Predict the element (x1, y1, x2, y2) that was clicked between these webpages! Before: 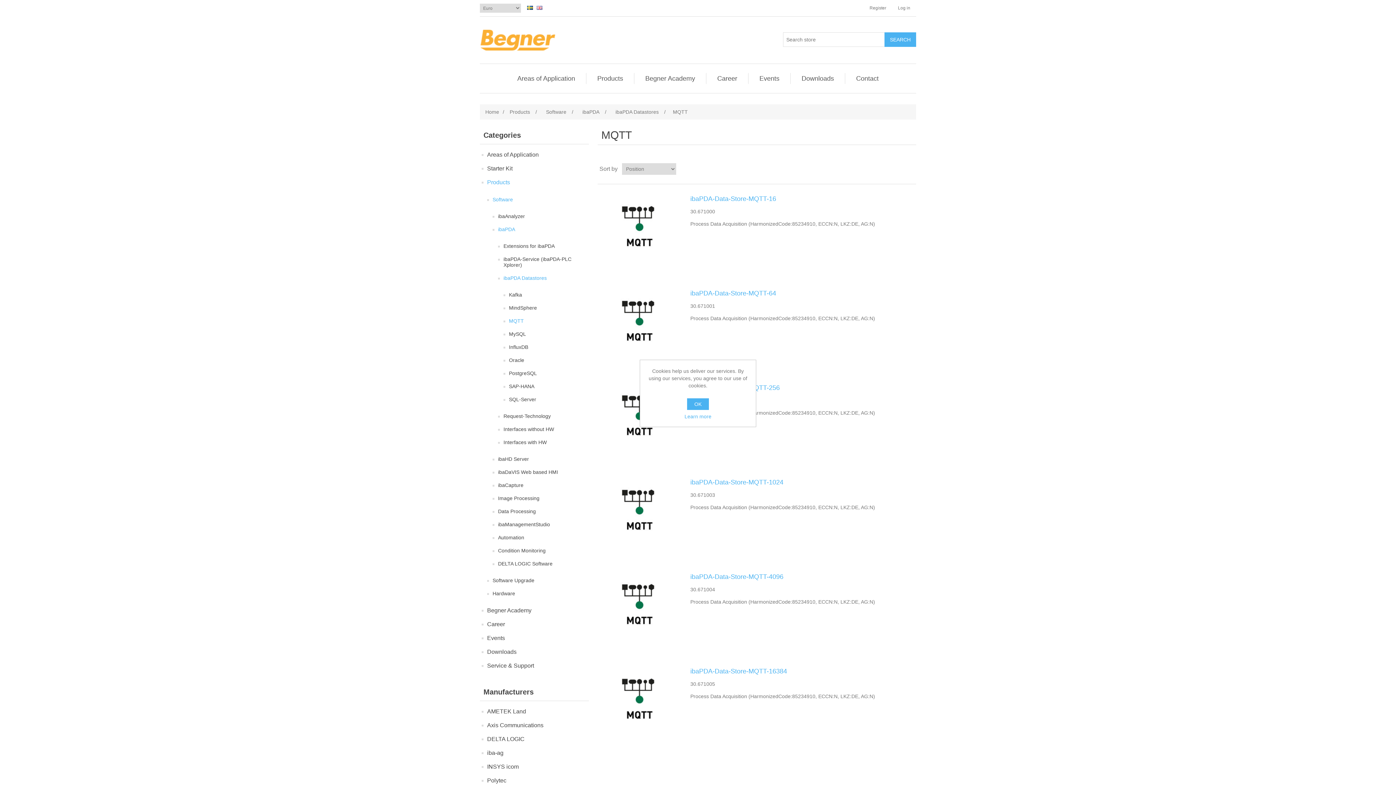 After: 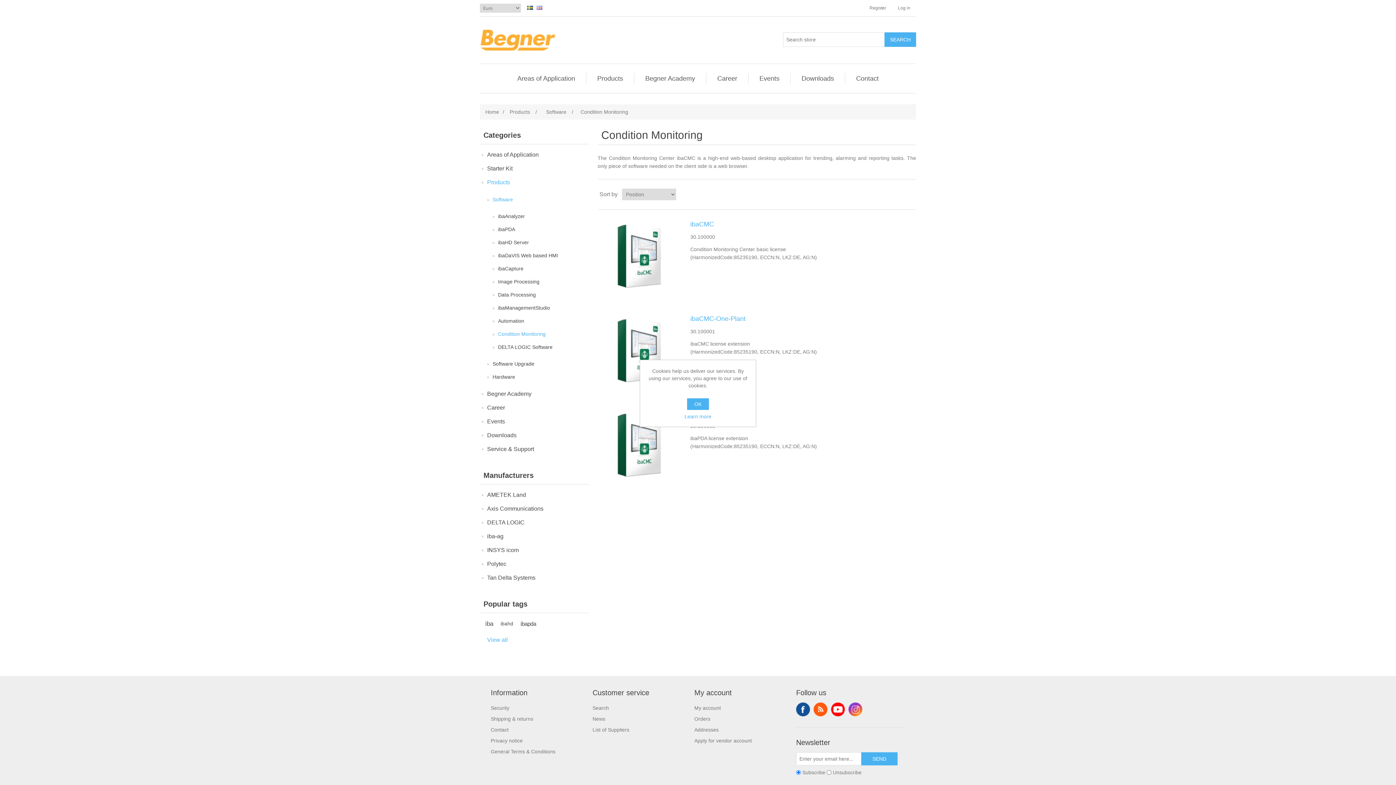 Action: label: Condition Monitoring bbox: (498, 546, 545, 555)